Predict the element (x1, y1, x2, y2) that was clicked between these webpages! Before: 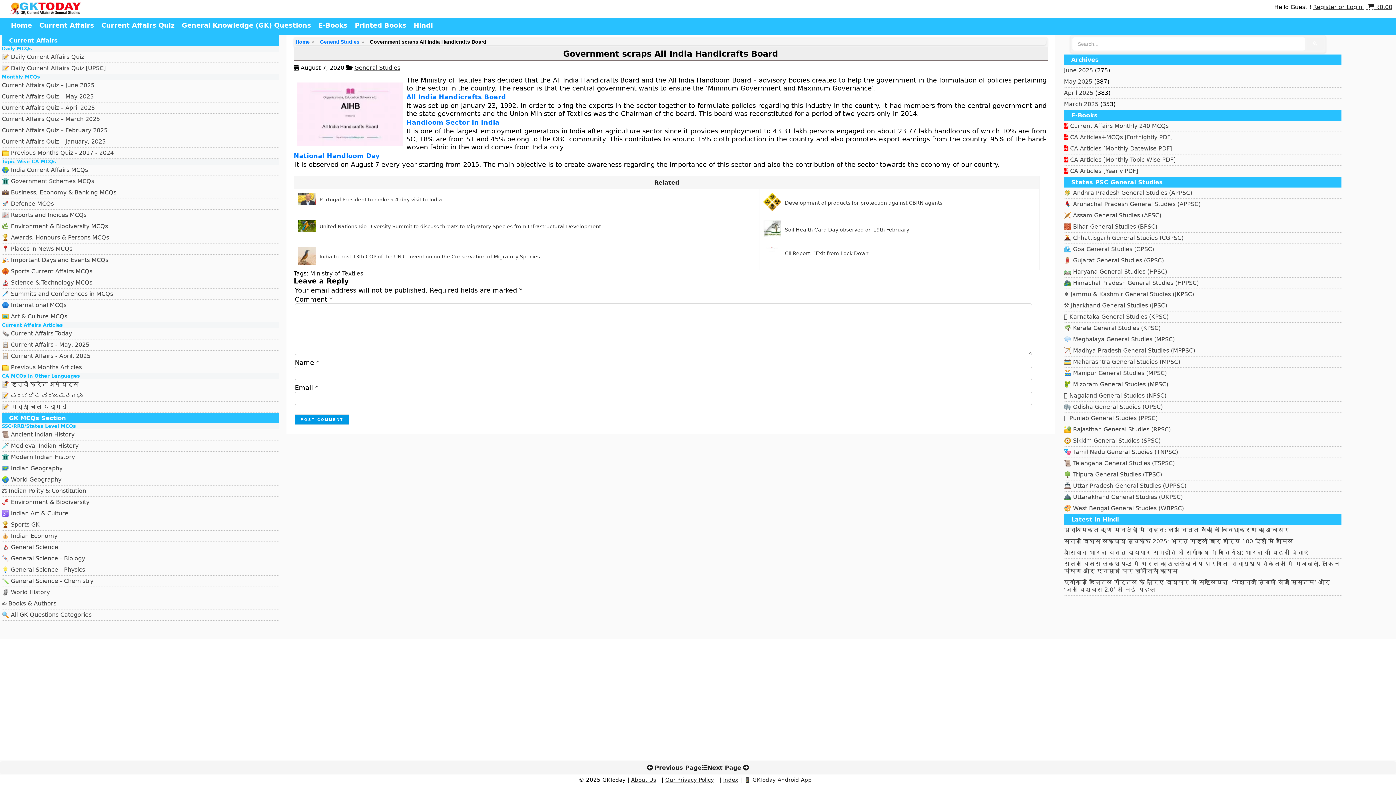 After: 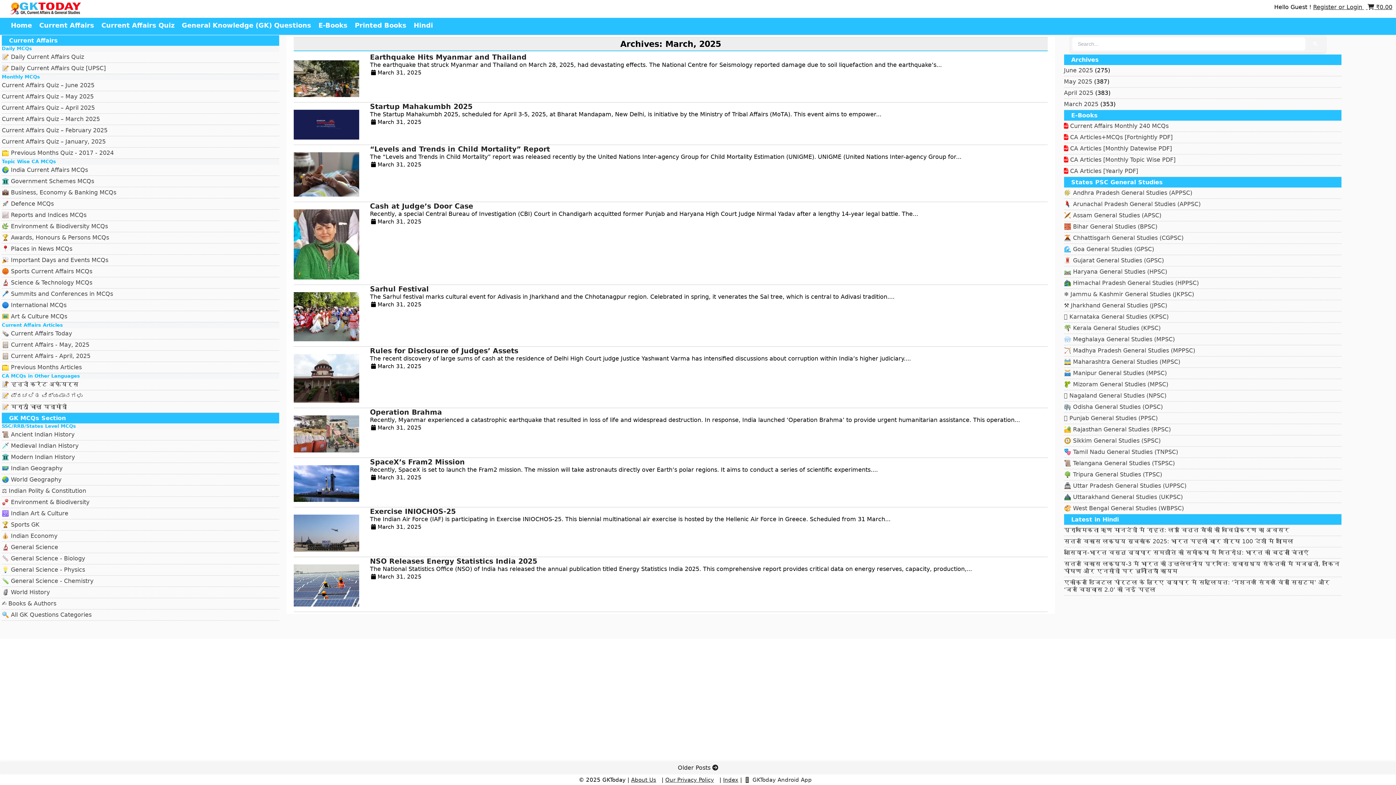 Action: label: March 2025 bbox: (1064, 204, 1098, 210)